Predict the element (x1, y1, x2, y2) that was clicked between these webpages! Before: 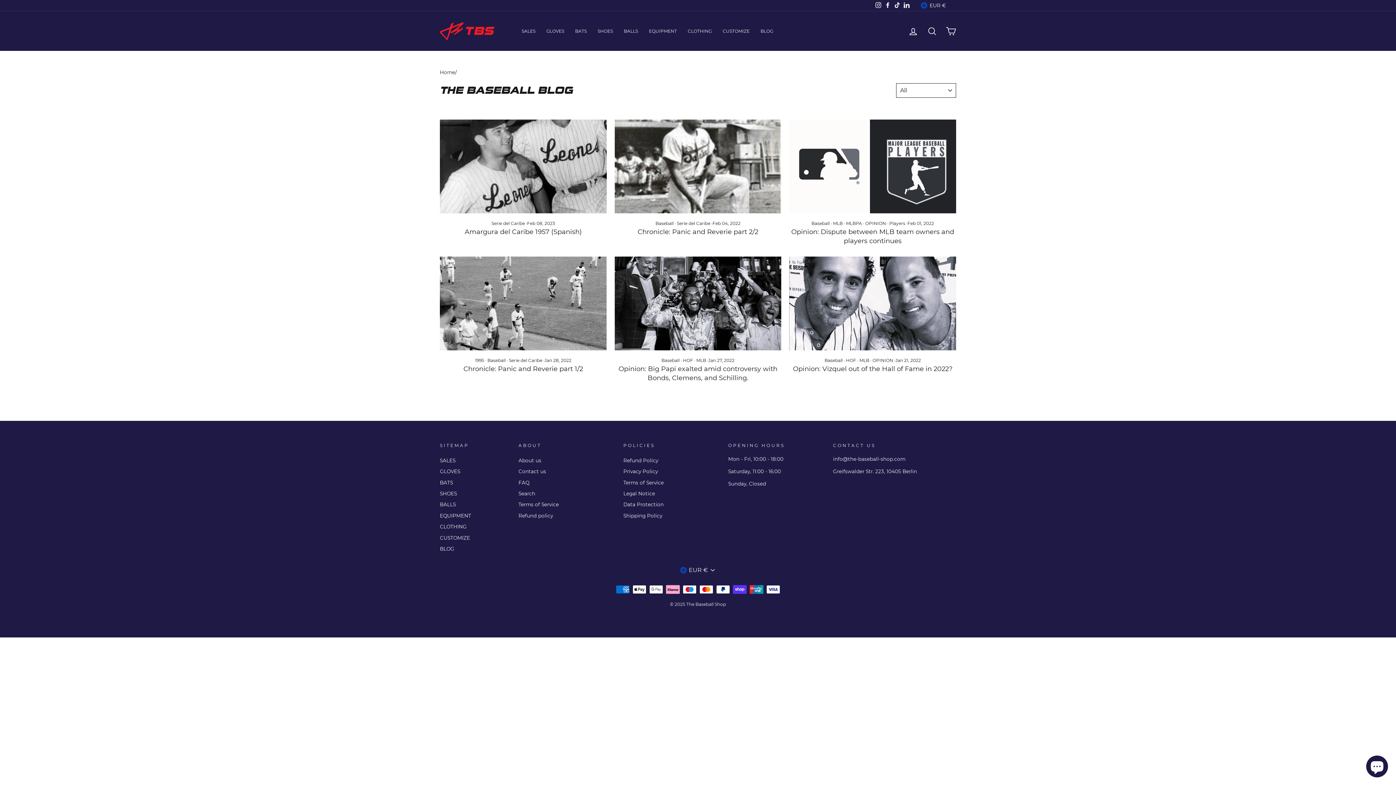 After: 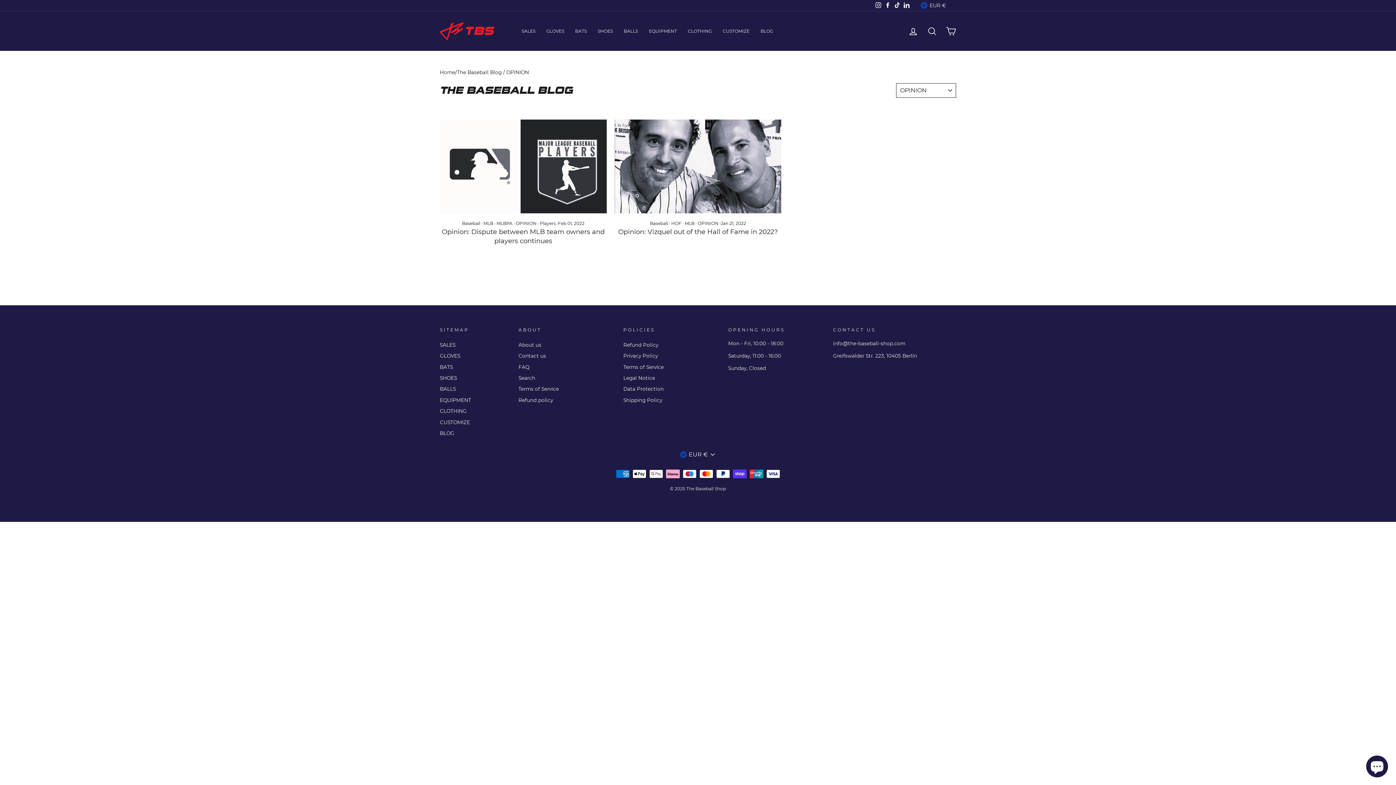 Action: bbox: (865, 220, 886, 226) label: OPINION